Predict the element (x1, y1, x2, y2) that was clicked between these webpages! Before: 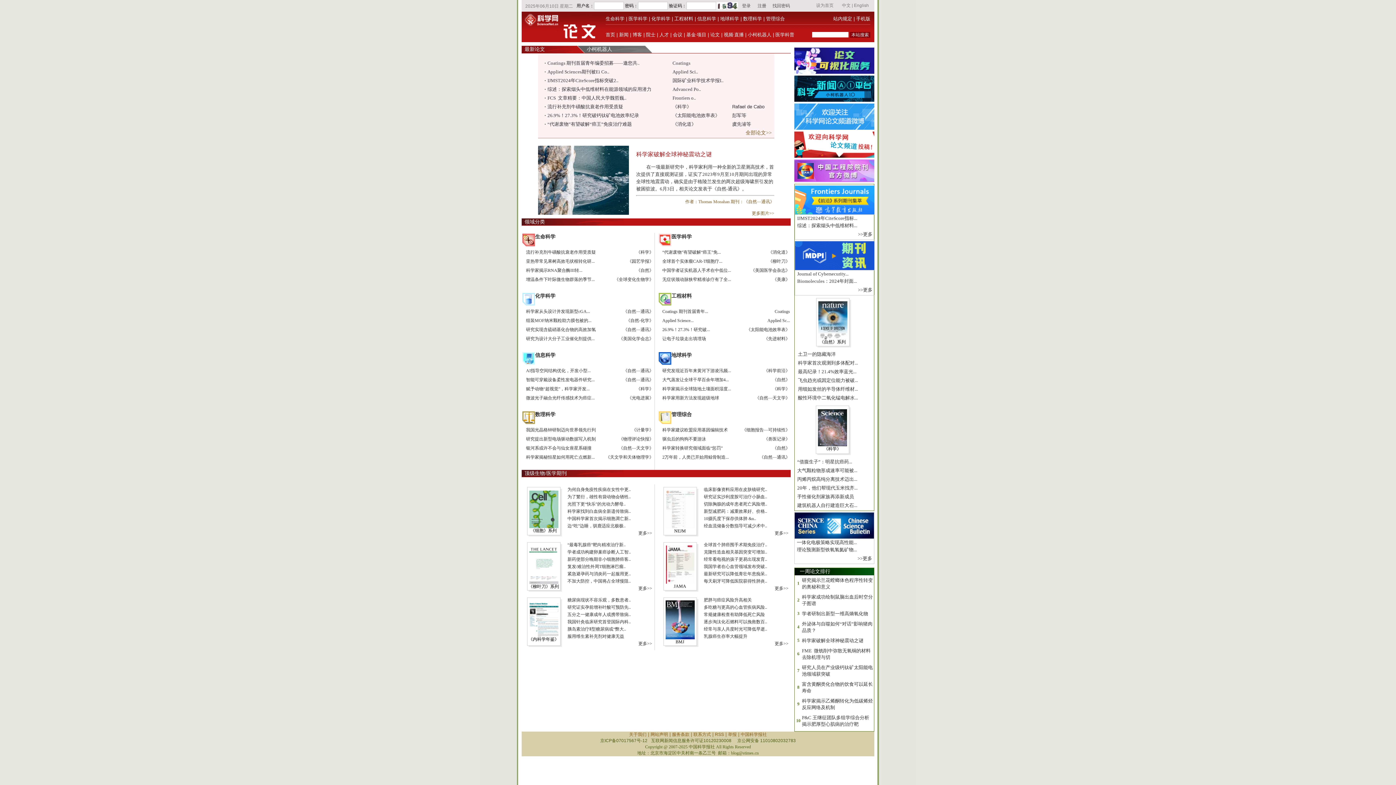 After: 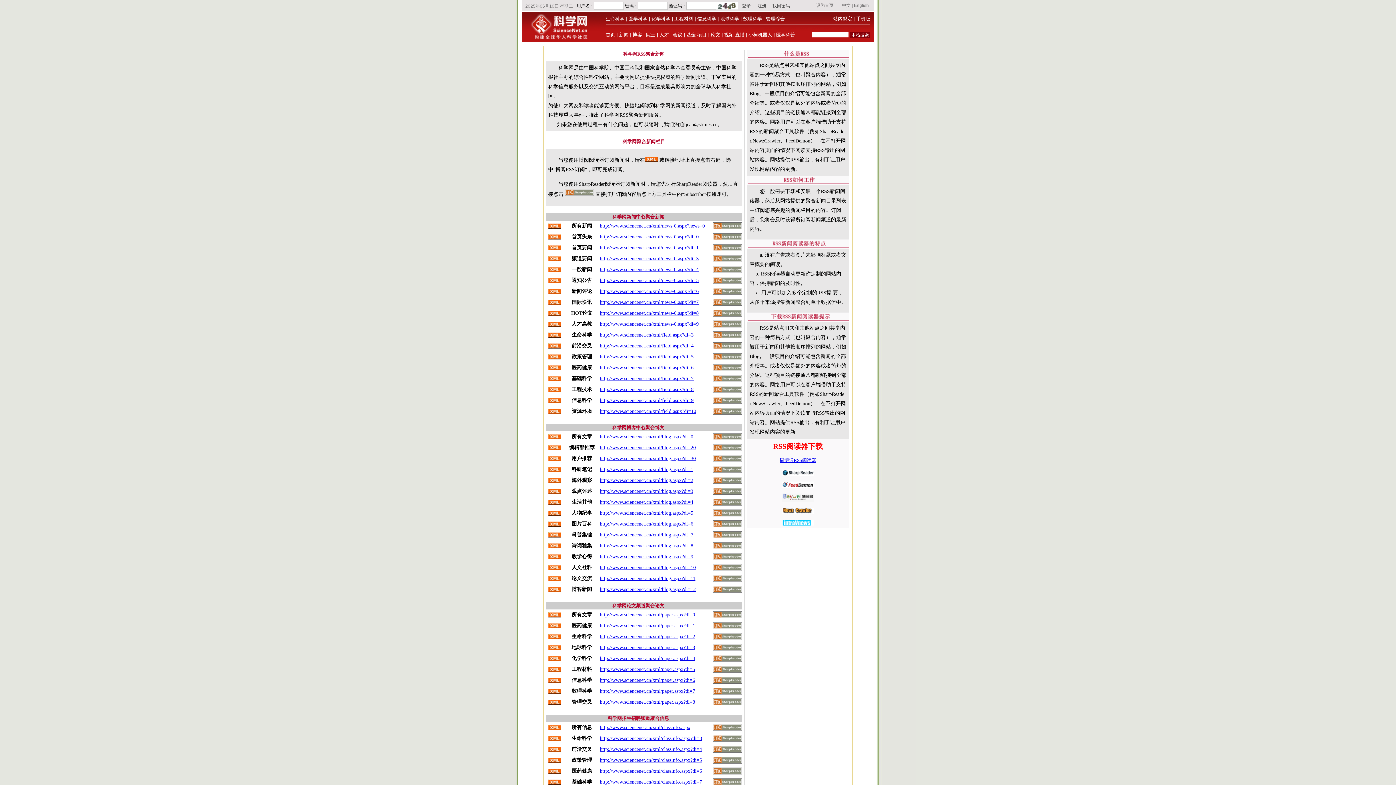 Action: bbox: (715, 732, 724, 737) label: RSS